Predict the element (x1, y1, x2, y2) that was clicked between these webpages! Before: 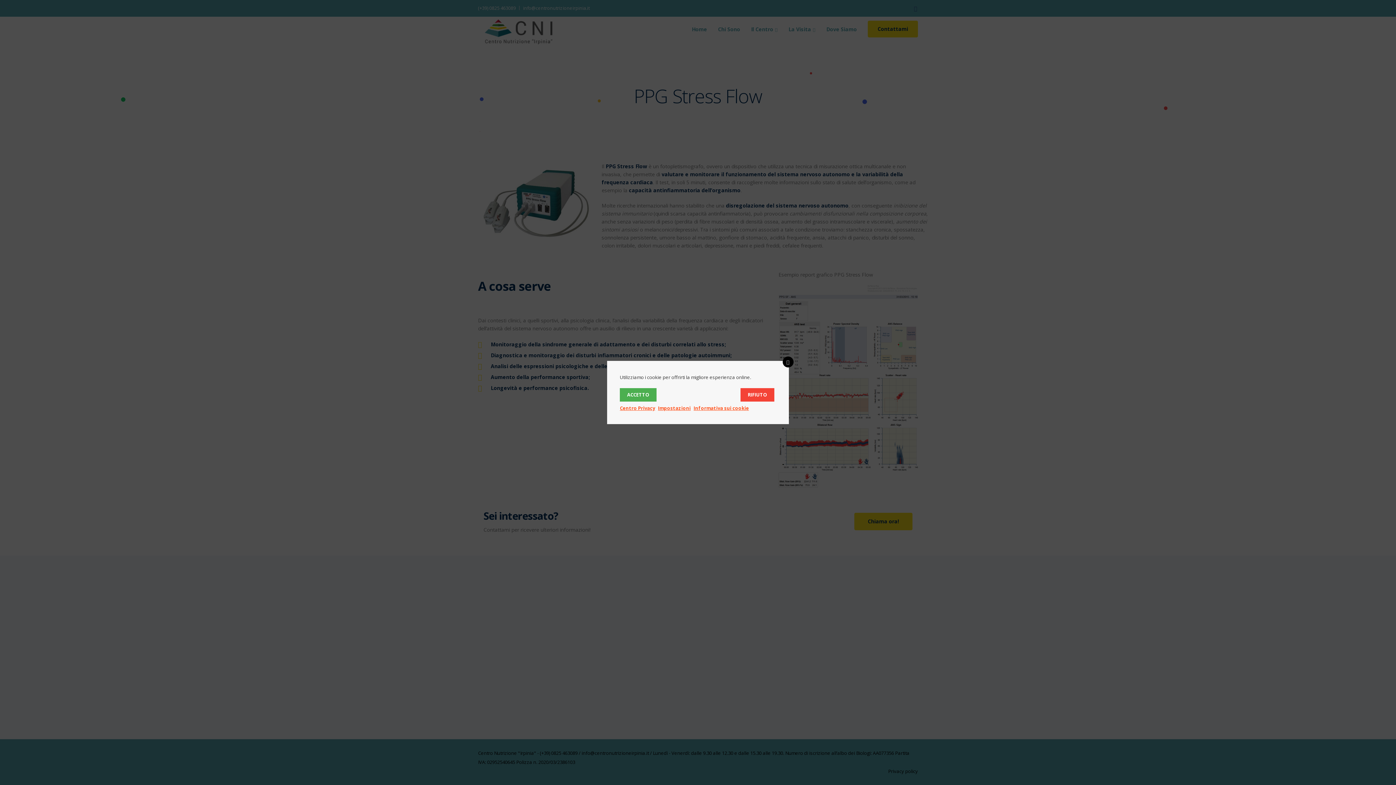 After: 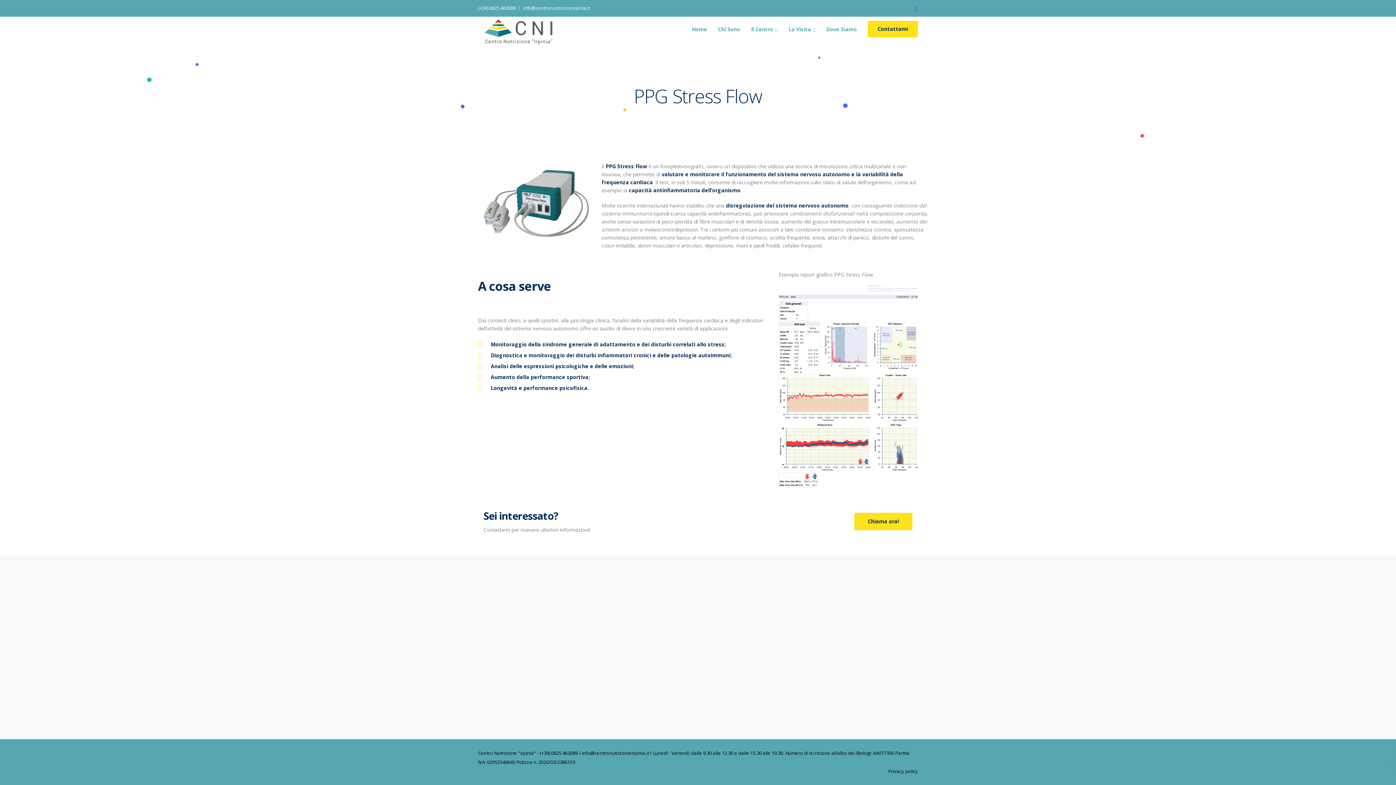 Action: label: RIFIUTO bbox: (740, 388, 774, 401)